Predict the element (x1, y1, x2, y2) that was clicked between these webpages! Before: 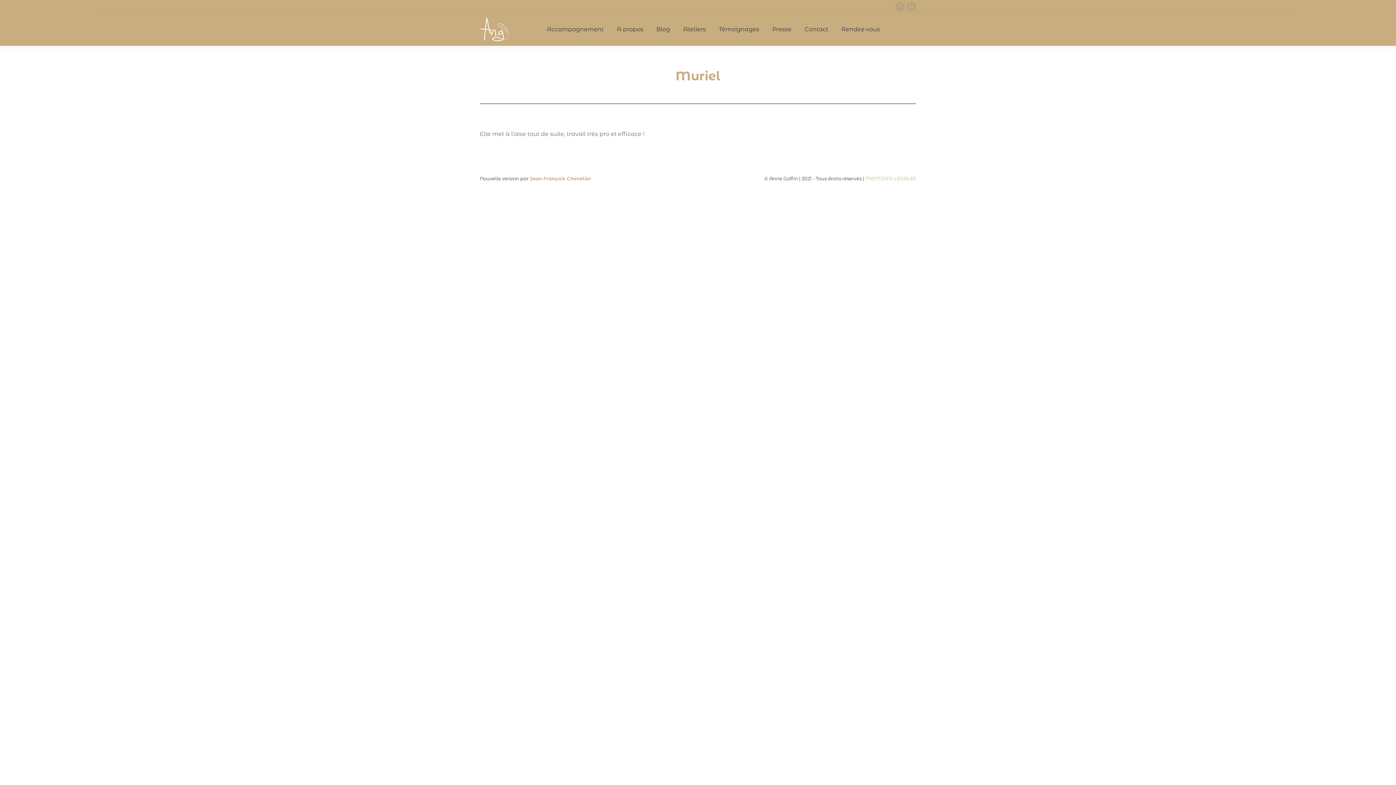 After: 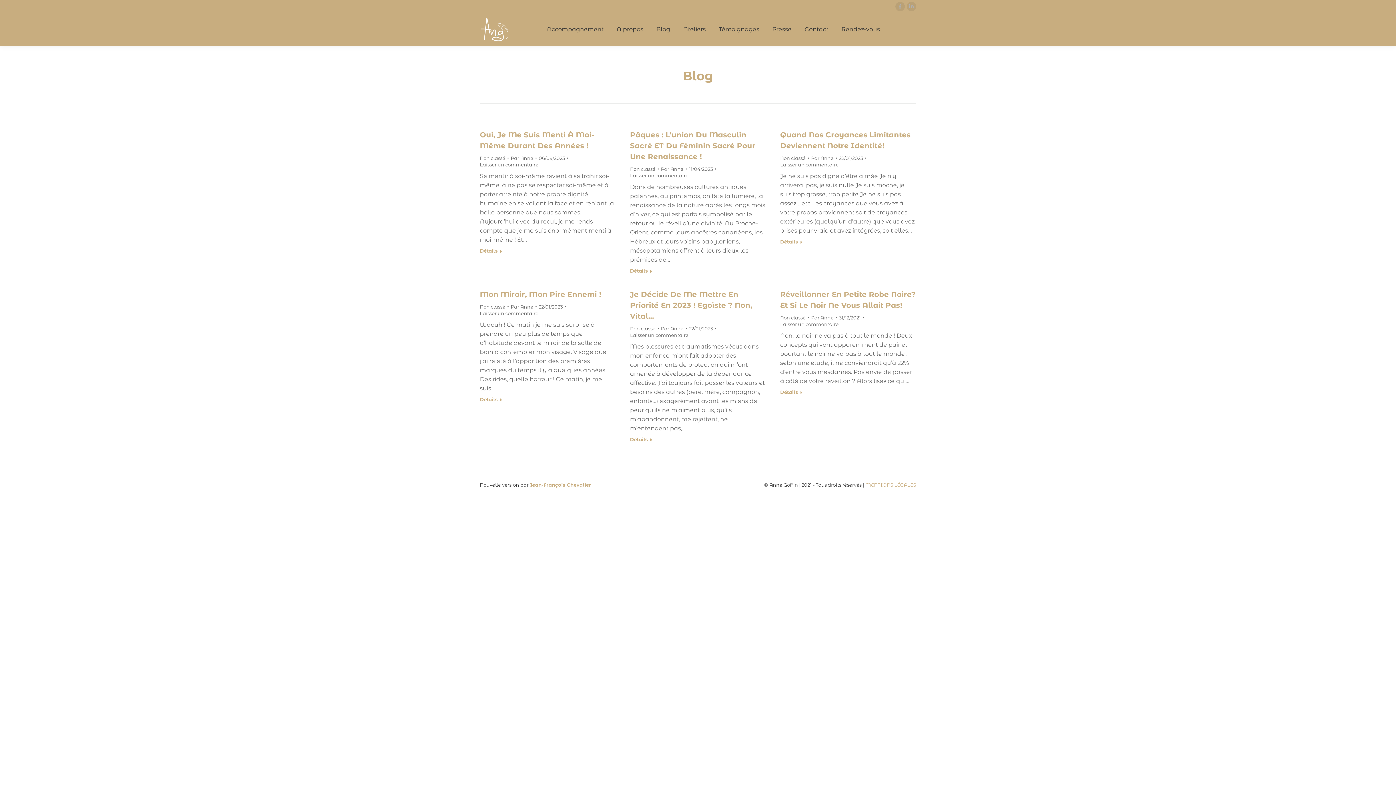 Action: label: Blog bbox: (655, 19, 671, 39)